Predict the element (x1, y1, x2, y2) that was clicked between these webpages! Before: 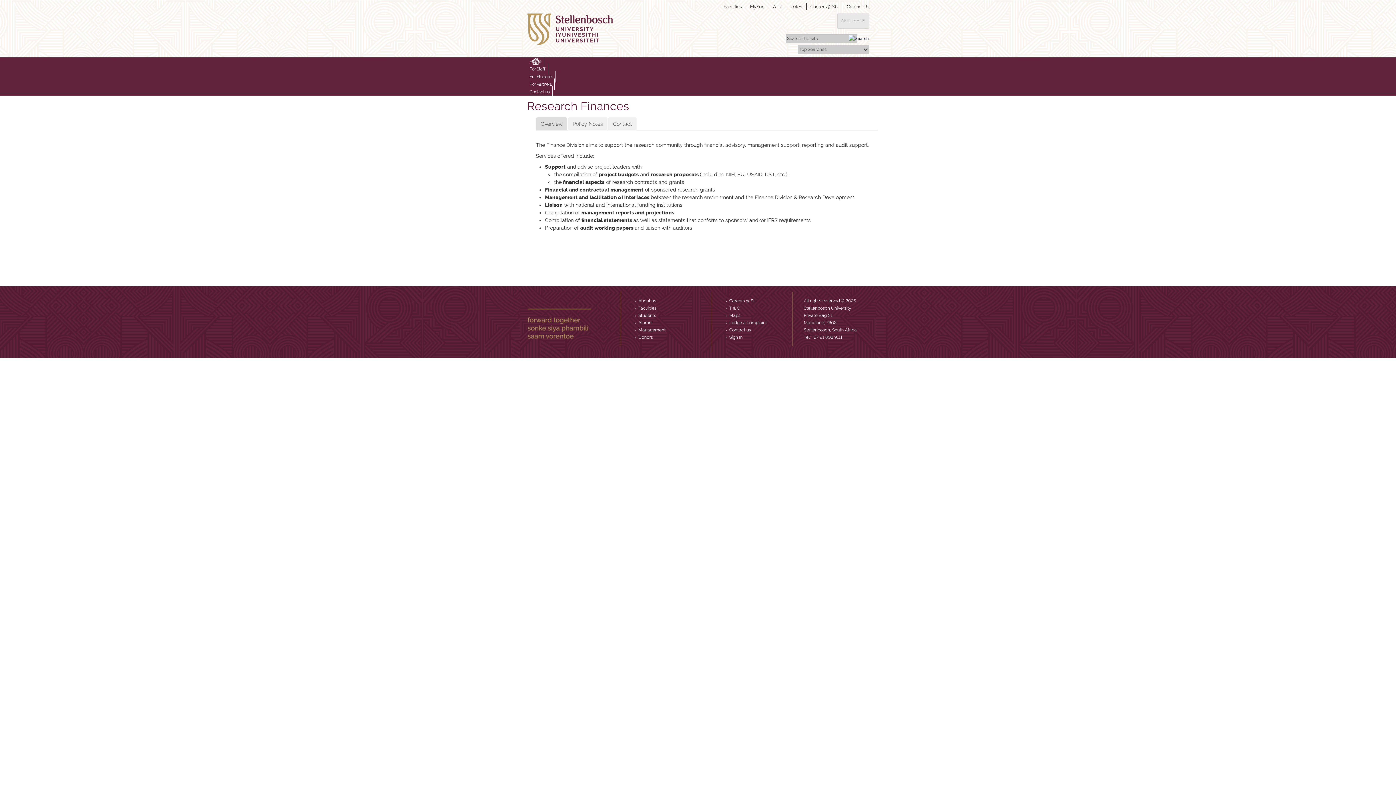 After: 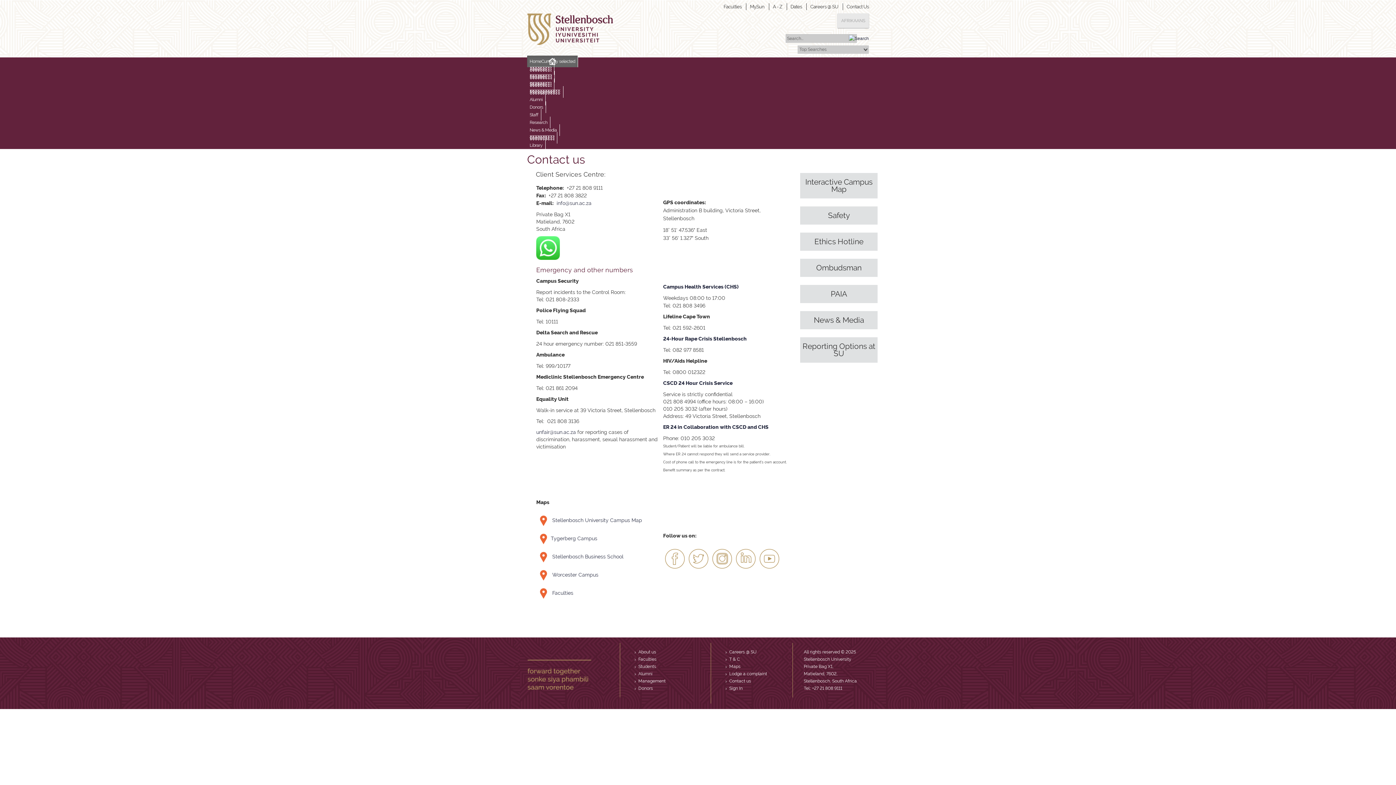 Action: label: Contact us bbox: (729, 327, 751, 332)